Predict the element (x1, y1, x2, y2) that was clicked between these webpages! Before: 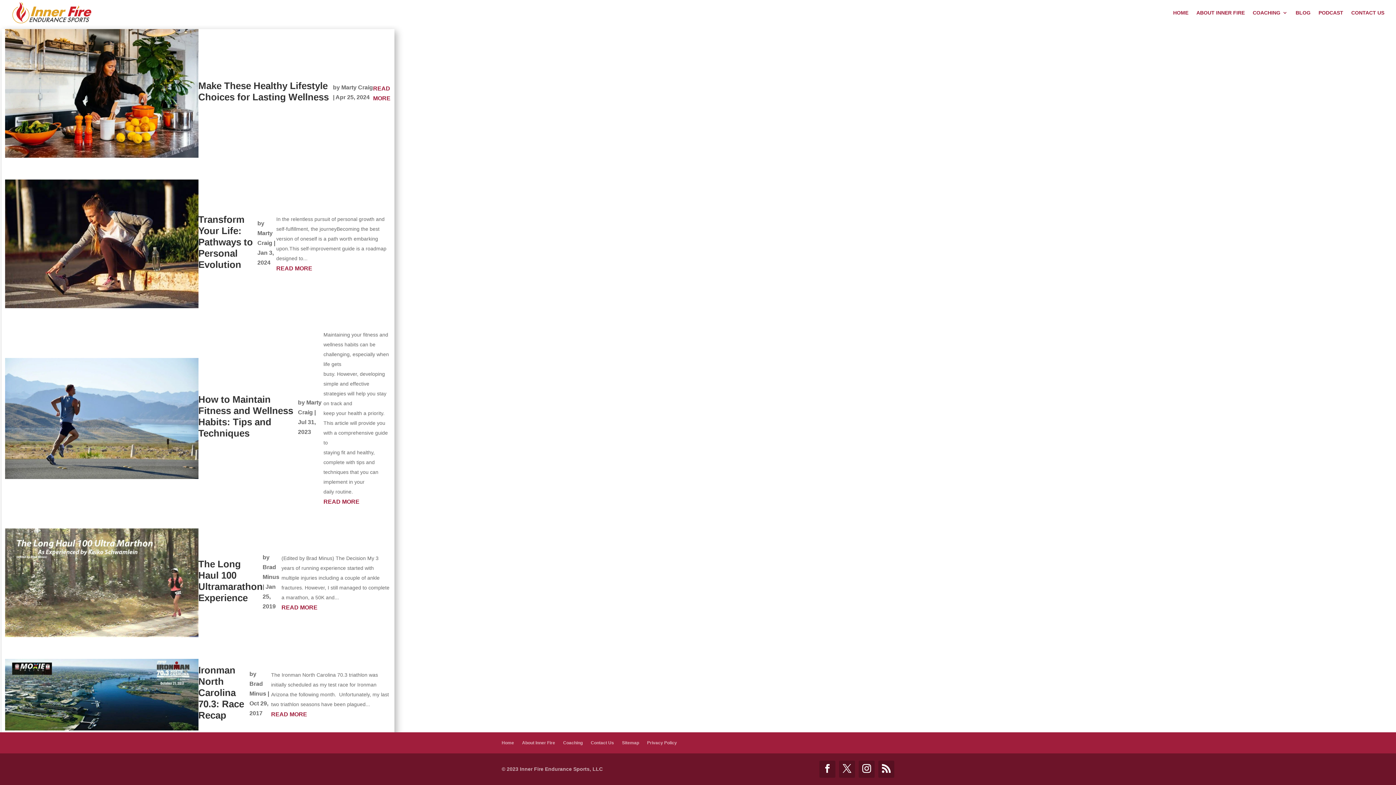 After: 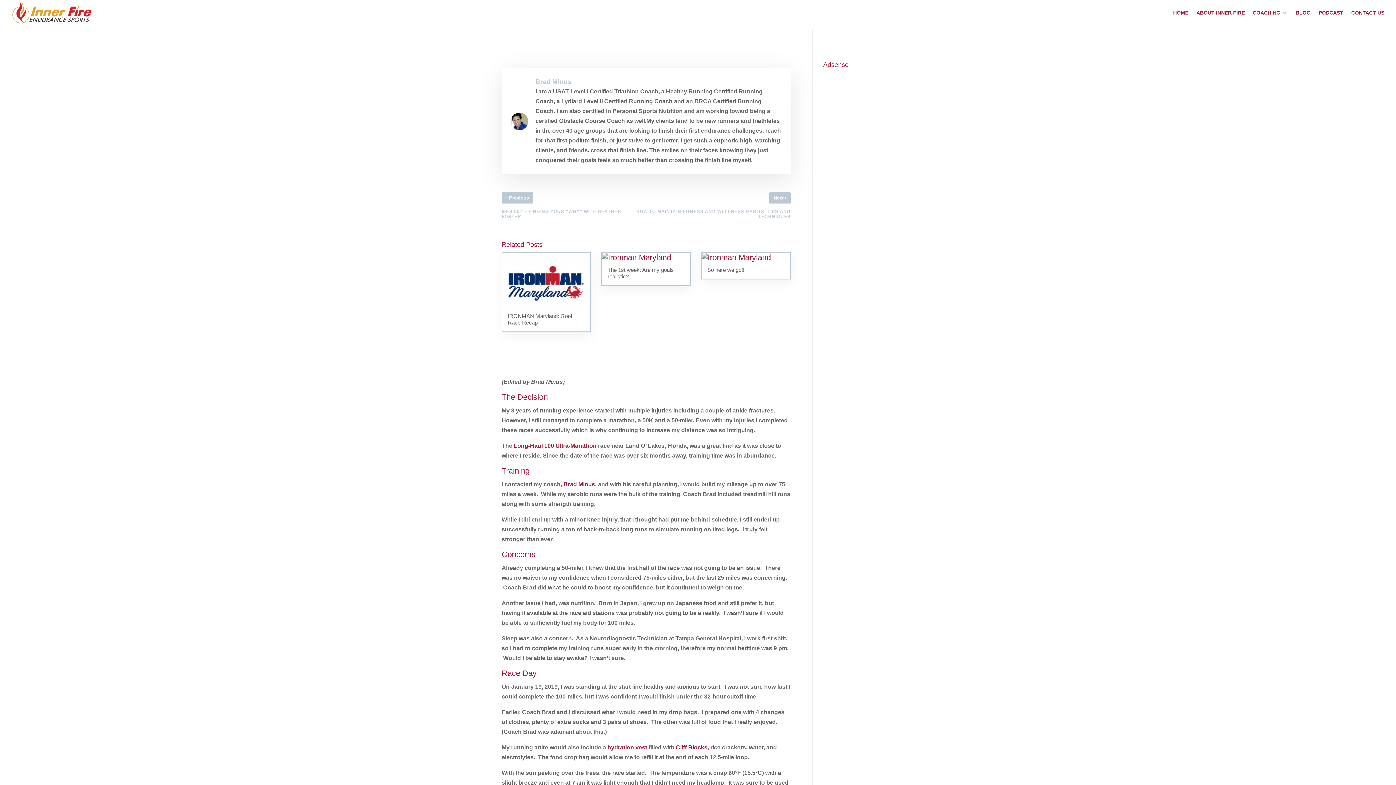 Action: label: READ MORE bbox: (281, 602, 391, 612)